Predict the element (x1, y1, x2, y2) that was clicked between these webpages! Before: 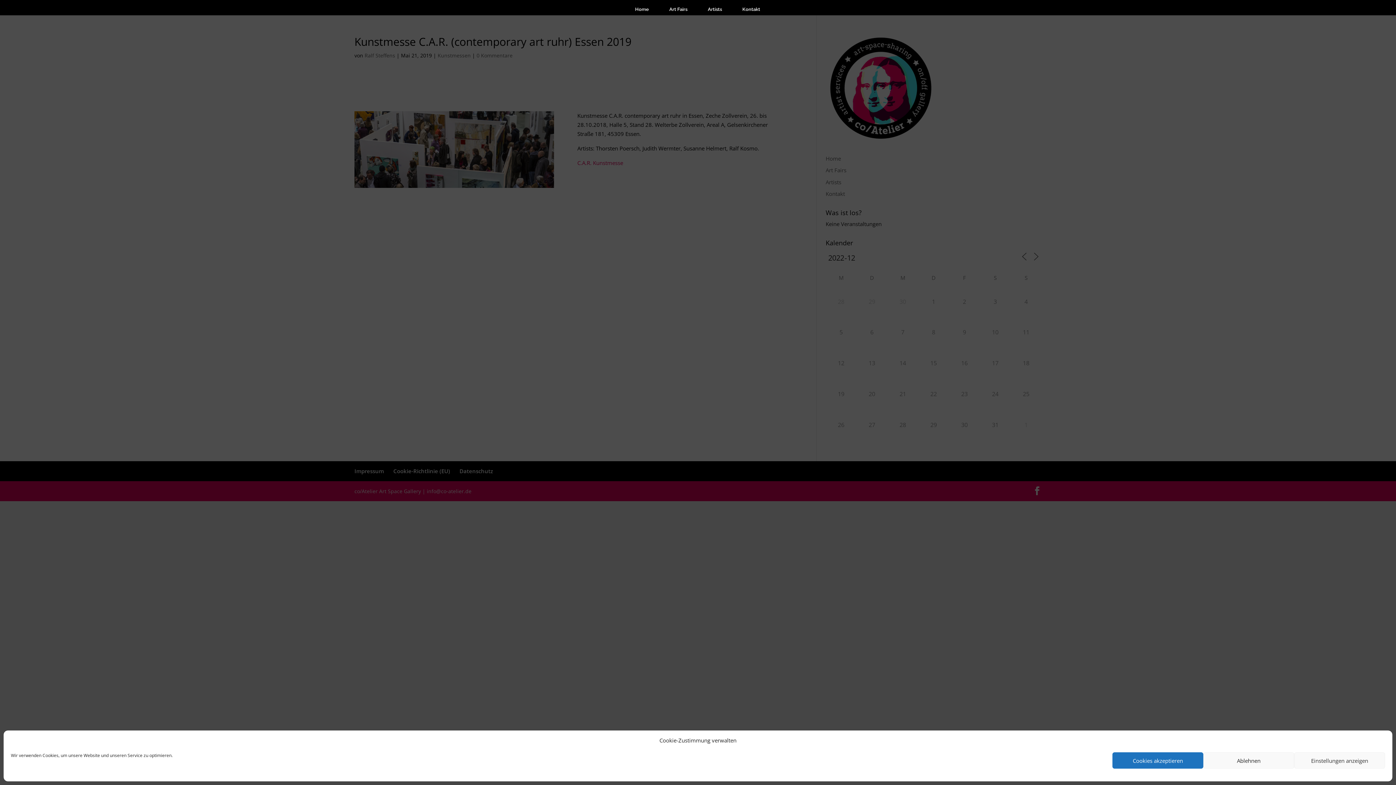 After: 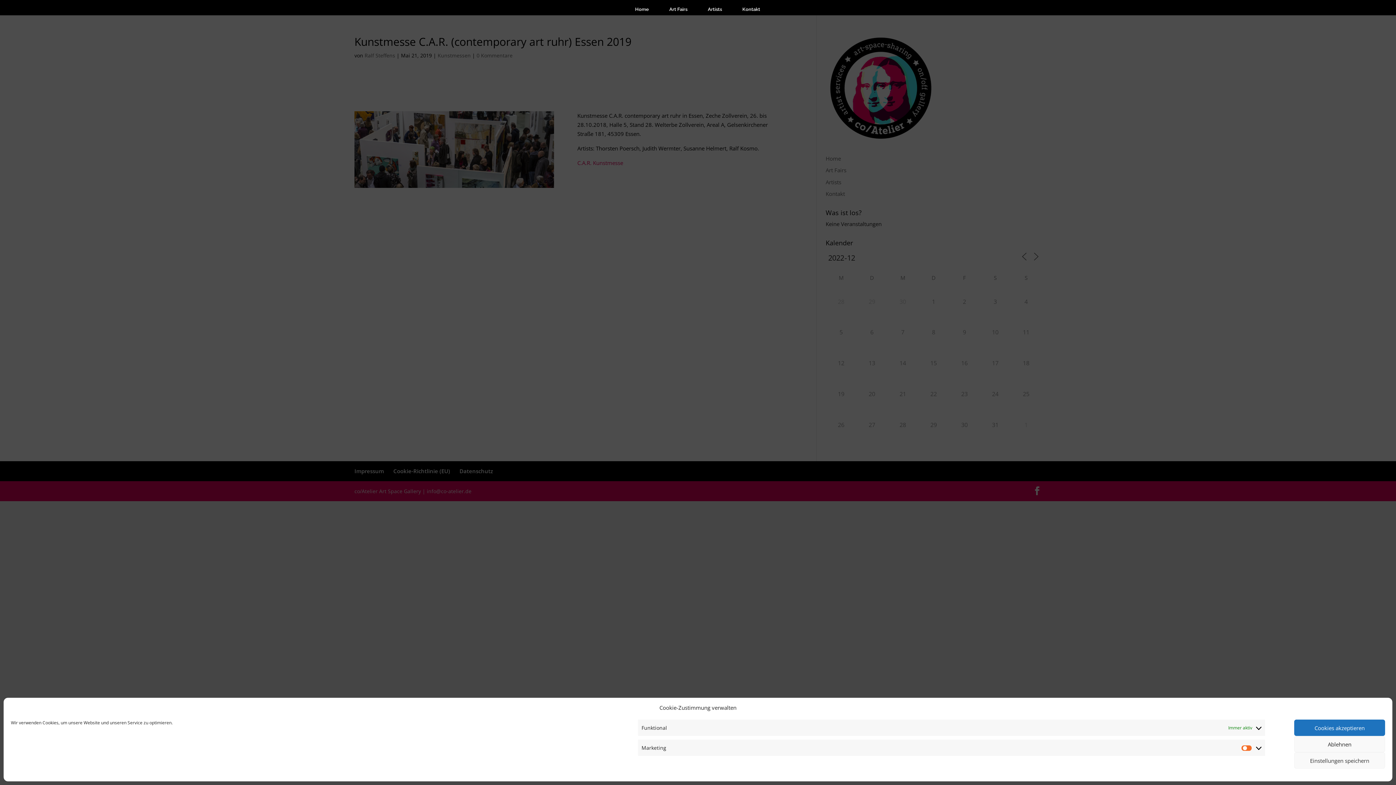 Action: label: Einstellungen anzeigen bbox: (1294, 752, 1385, 769)